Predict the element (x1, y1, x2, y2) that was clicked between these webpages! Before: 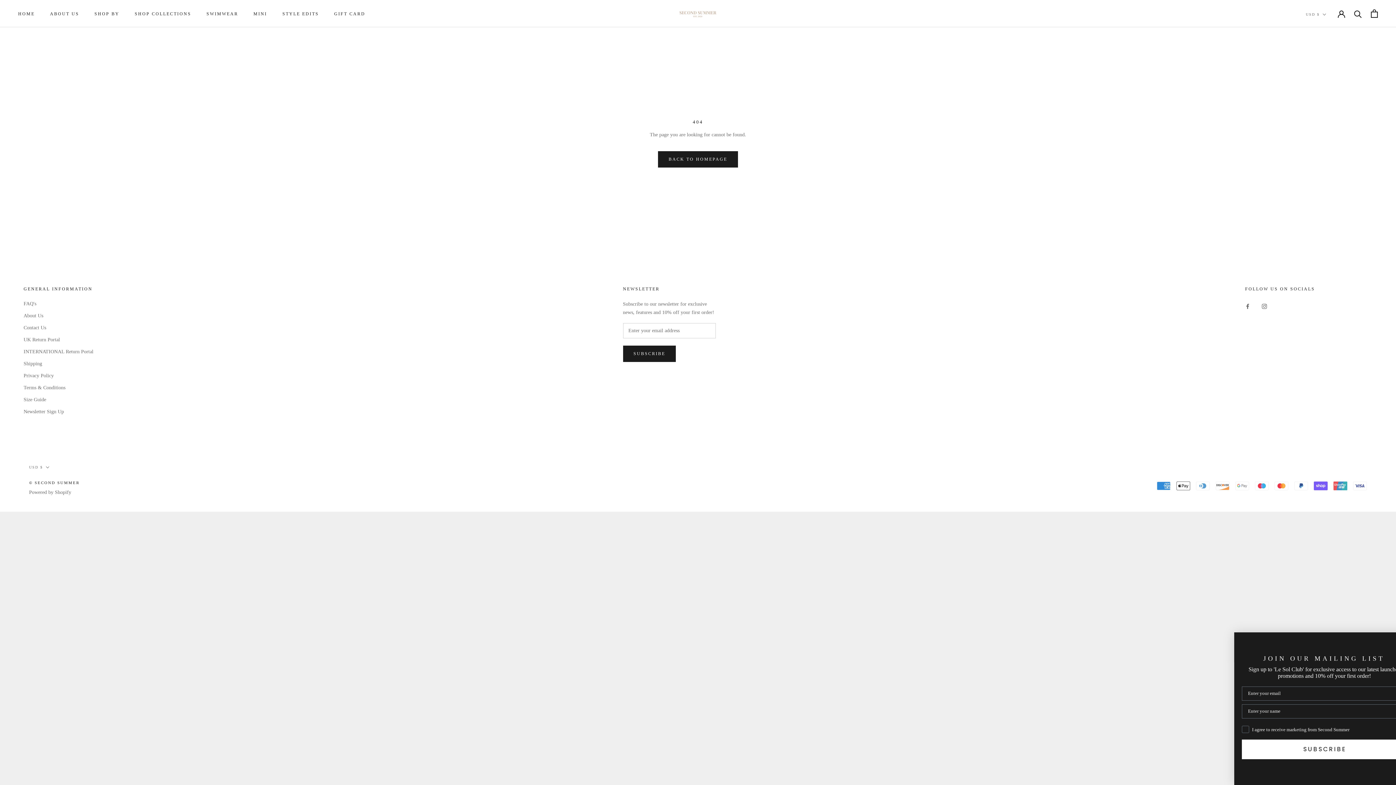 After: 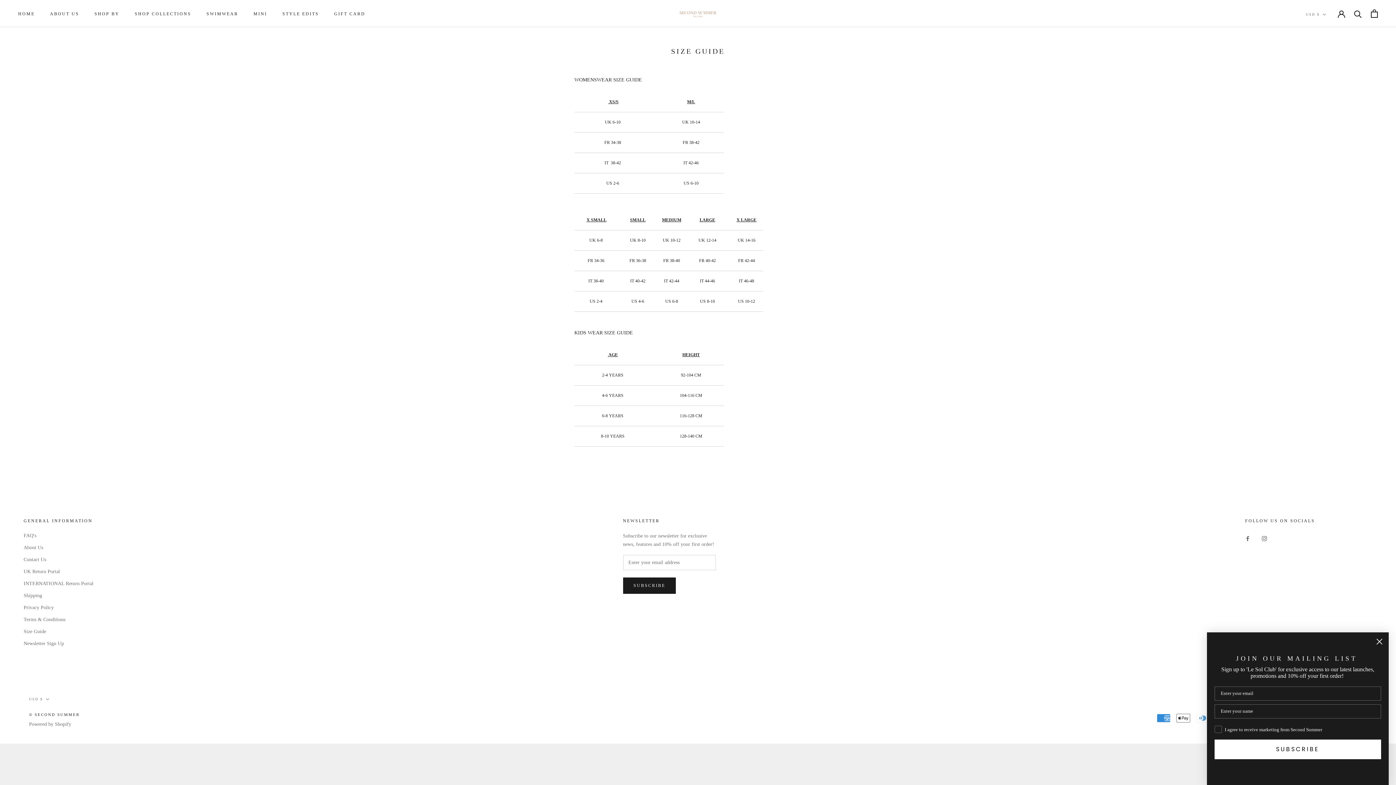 Action: label: Size Guide bbox: (23, 395, 93, 403)